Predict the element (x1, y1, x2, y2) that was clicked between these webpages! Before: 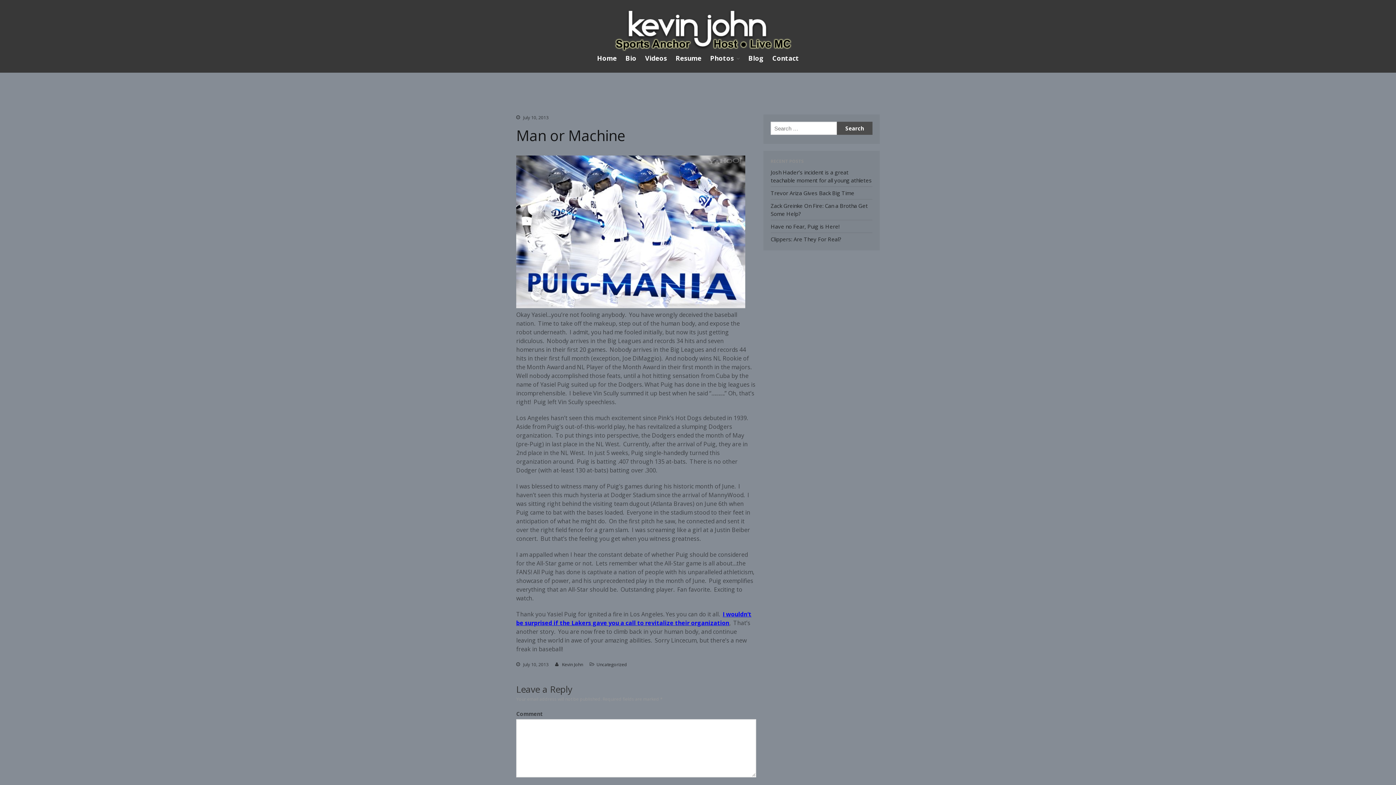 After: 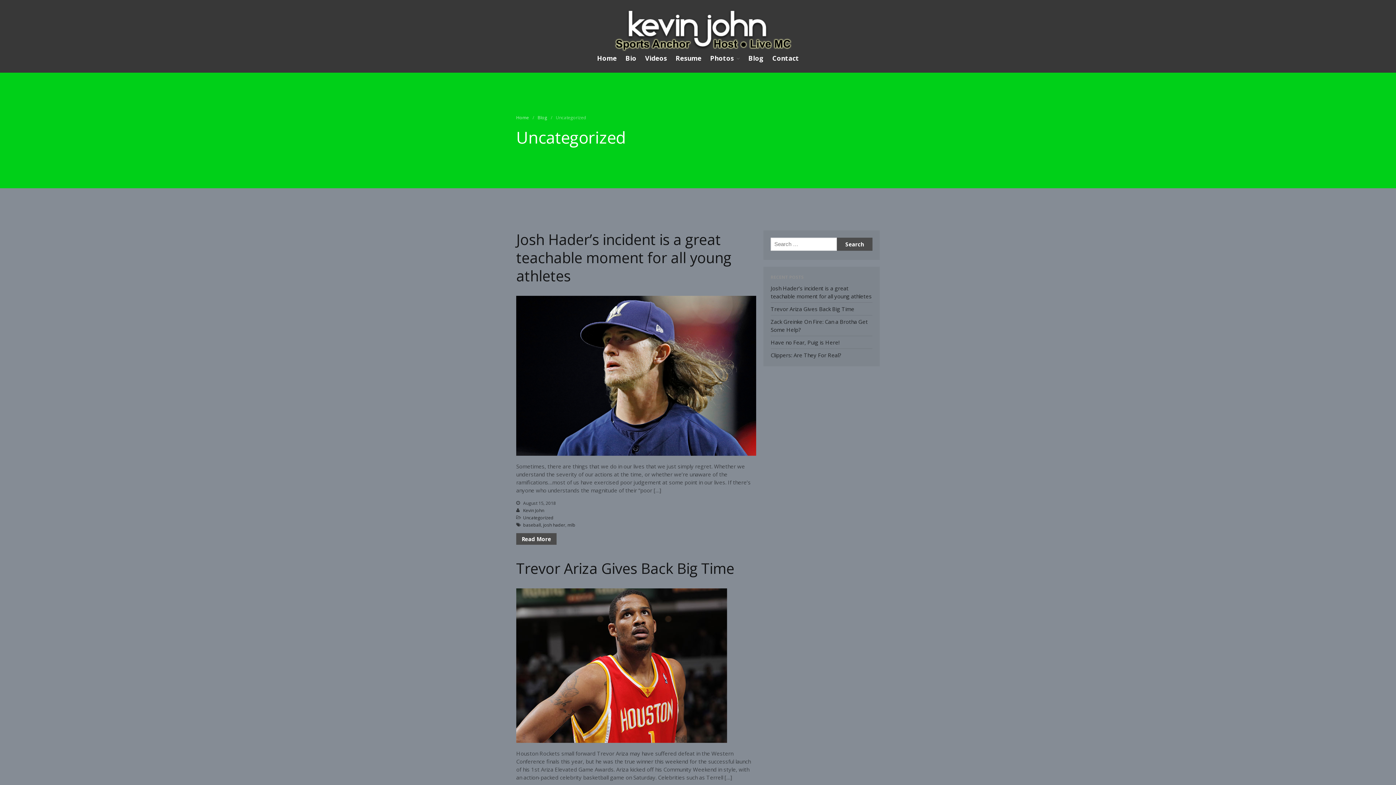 Action: bbox: (596, 661, 627, 668) label: Uncategorized